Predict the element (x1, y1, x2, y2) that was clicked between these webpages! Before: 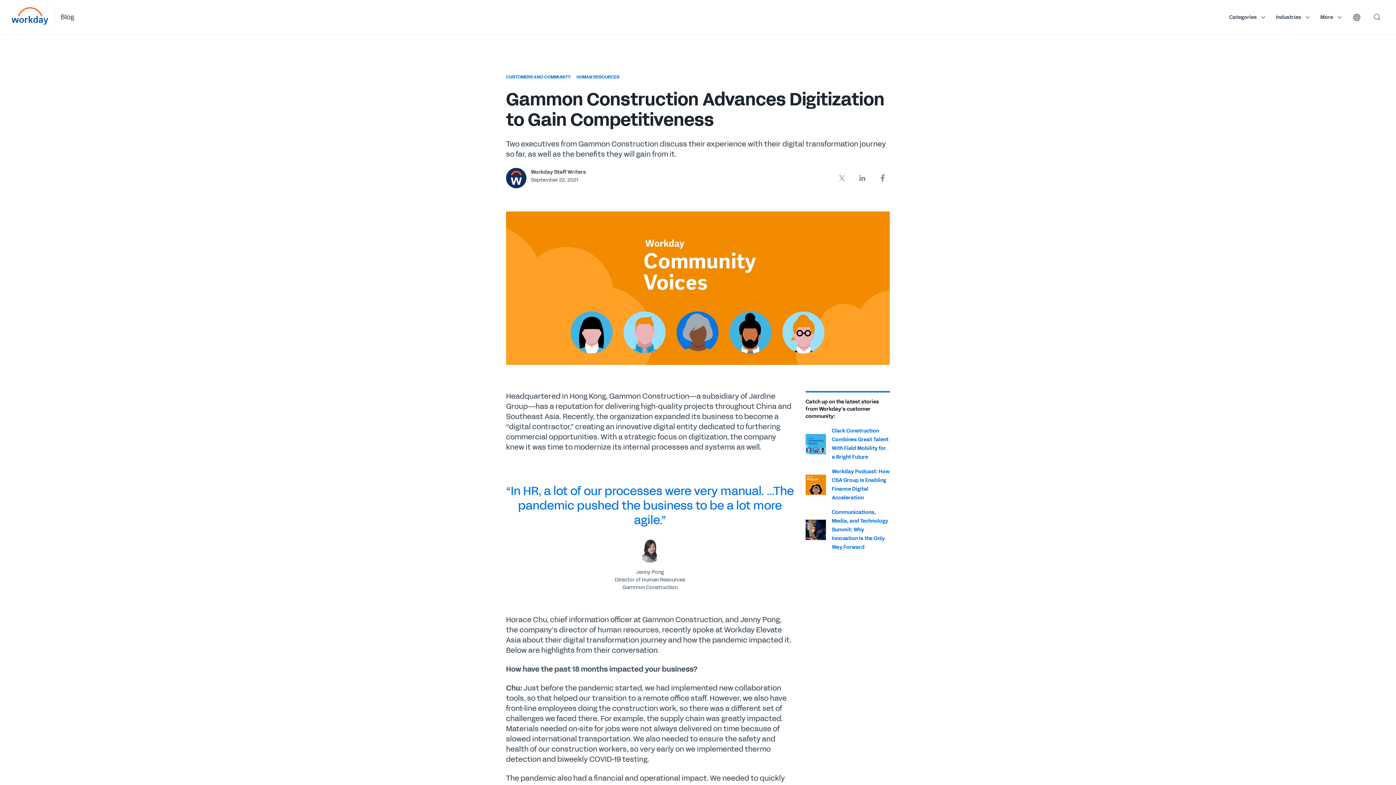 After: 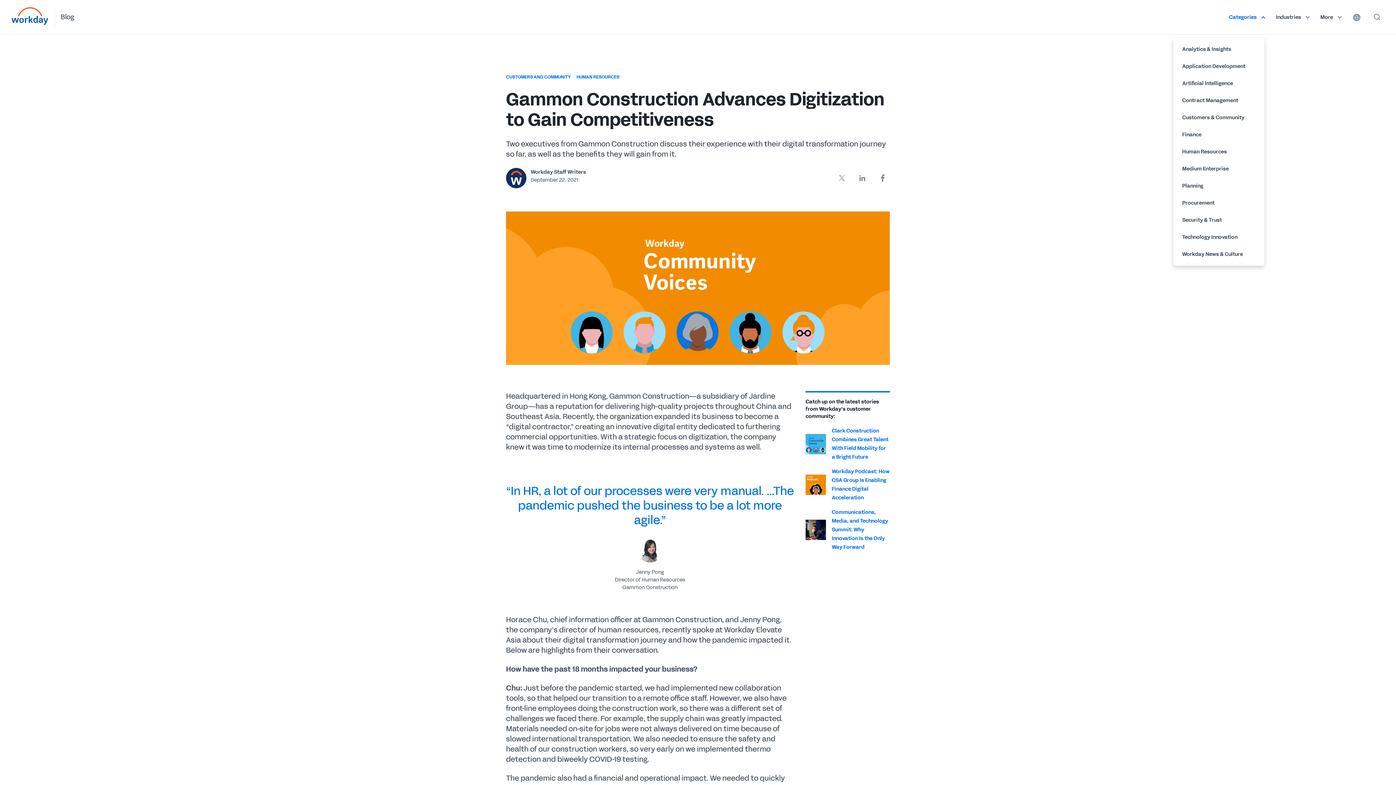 Action: bbox: (1229, 13, 1261, 21) label: Categories 